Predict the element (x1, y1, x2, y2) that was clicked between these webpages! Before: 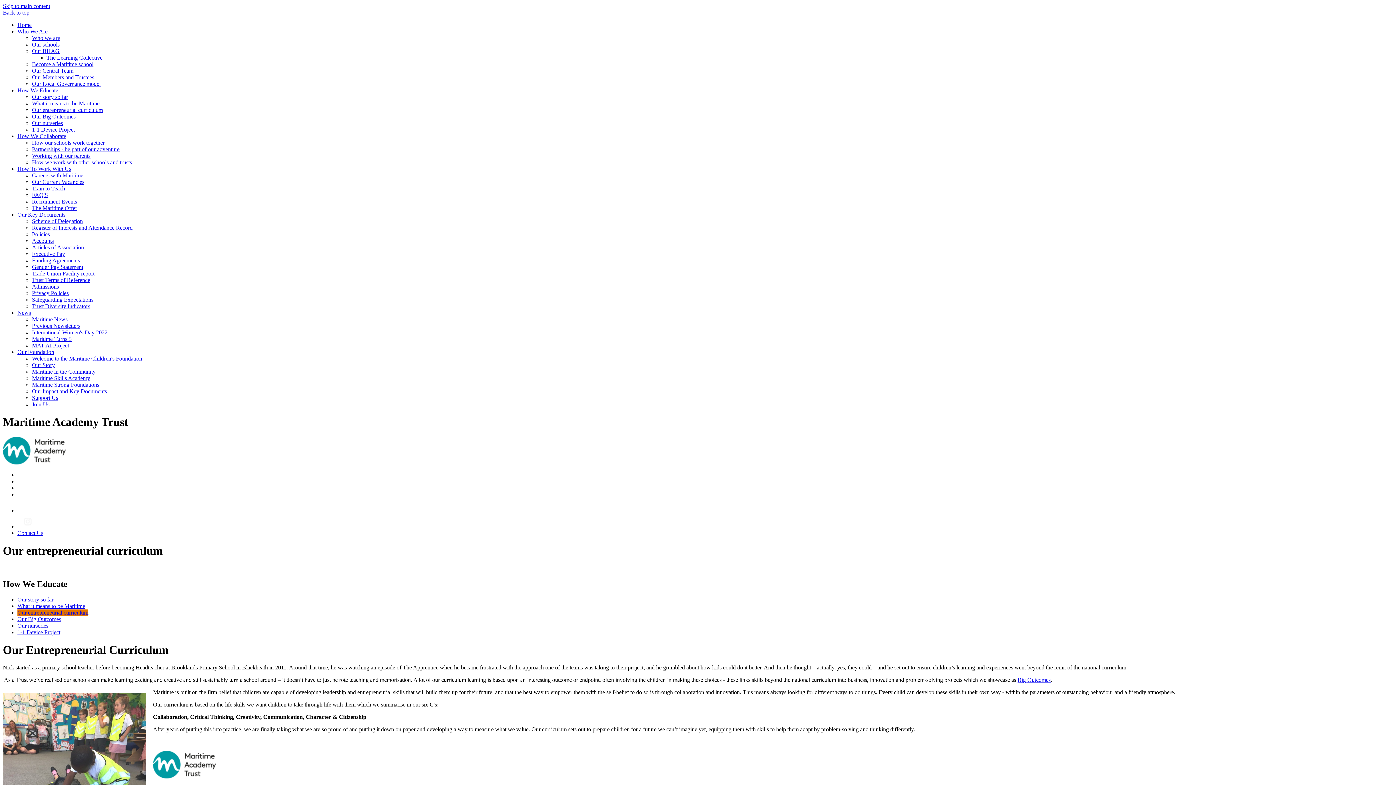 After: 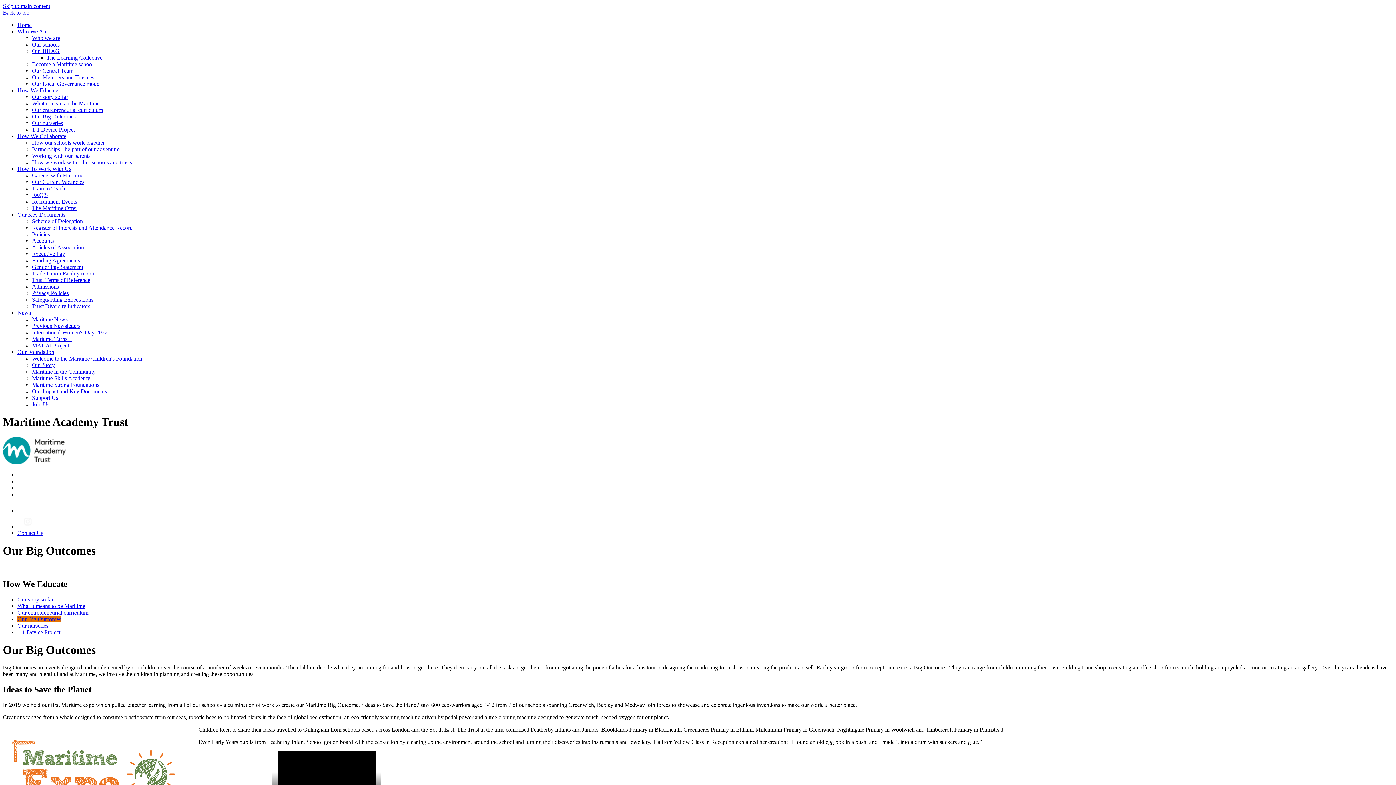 Action: label: Our Big Outcomes bbox: (17, 616, 61, 622)